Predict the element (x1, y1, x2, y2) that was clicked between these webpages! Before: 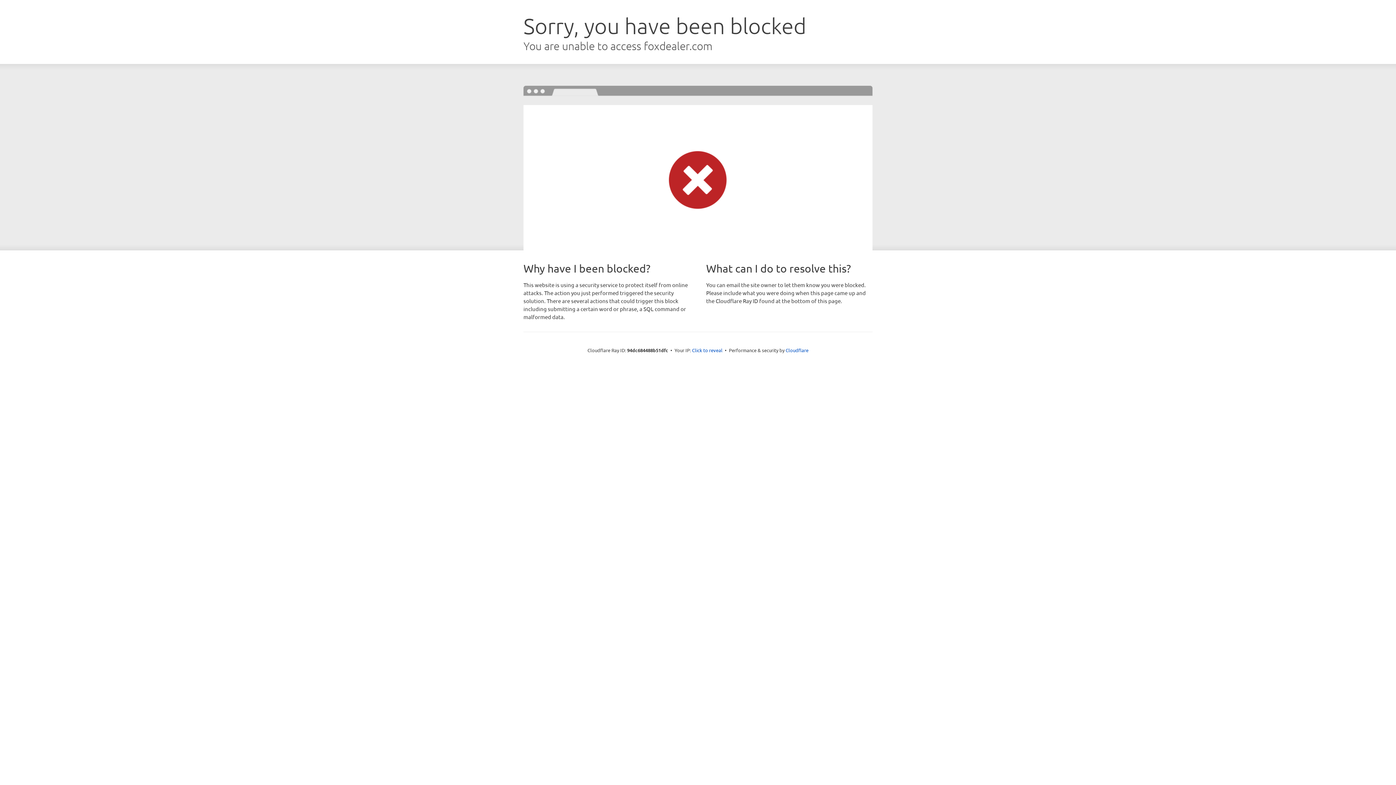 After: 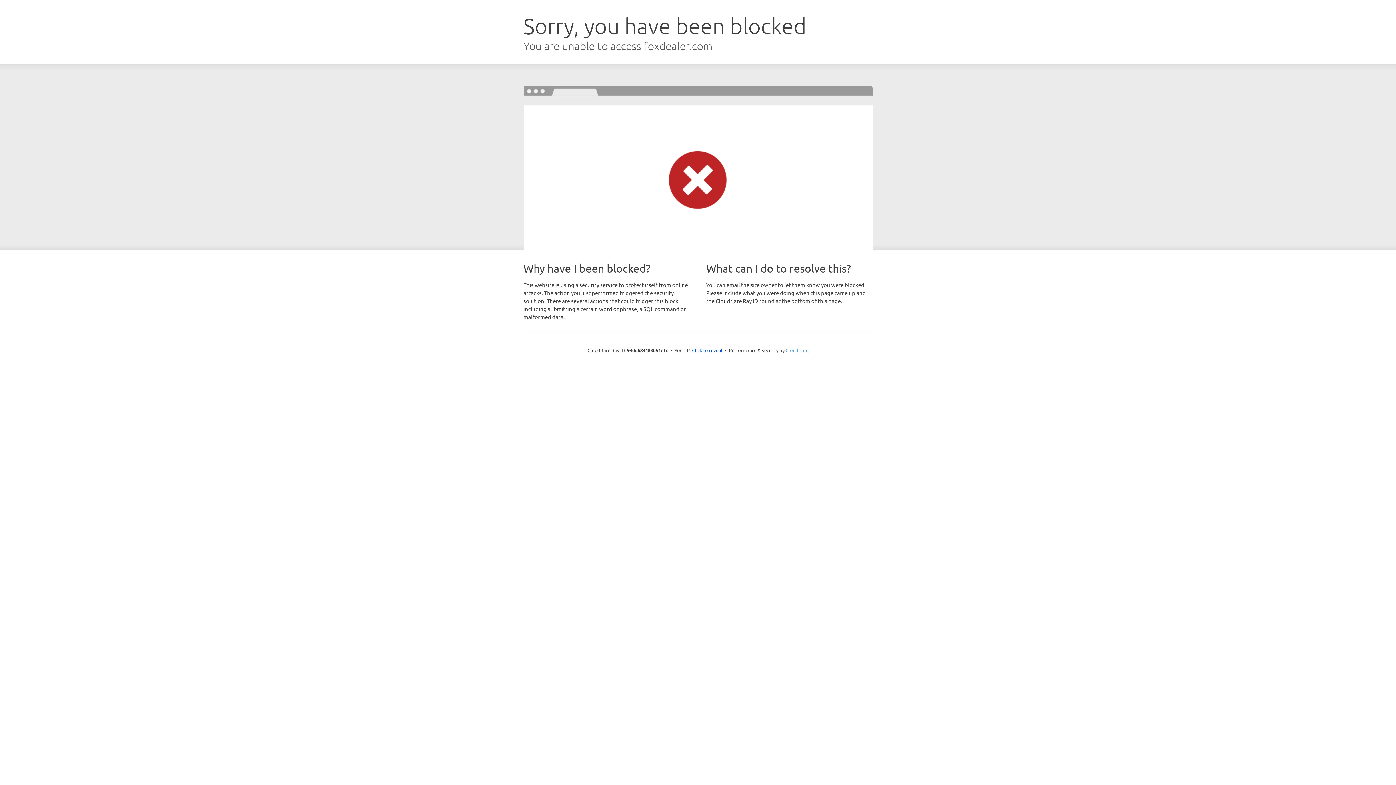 Action: bbox: (785, 347, 808, 353) label: Cloudflare